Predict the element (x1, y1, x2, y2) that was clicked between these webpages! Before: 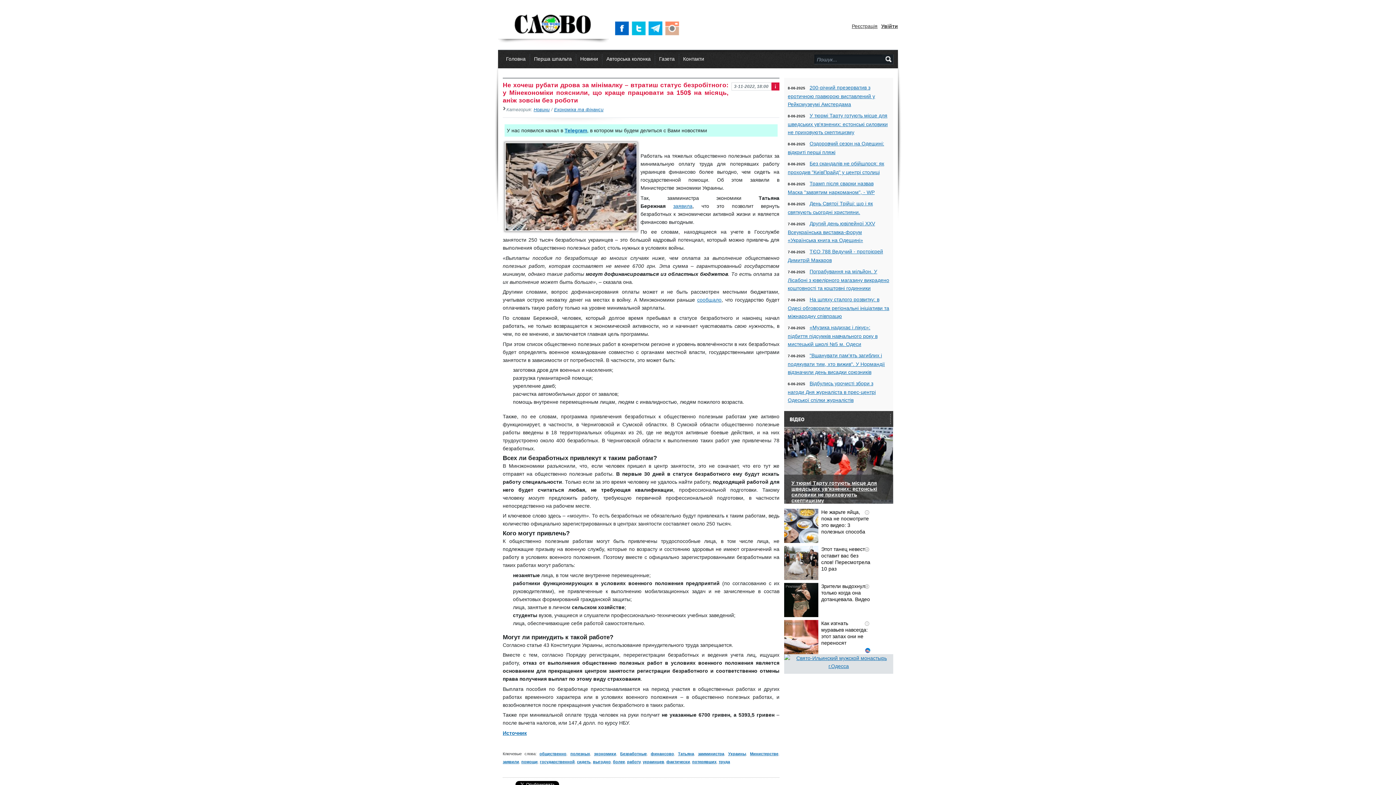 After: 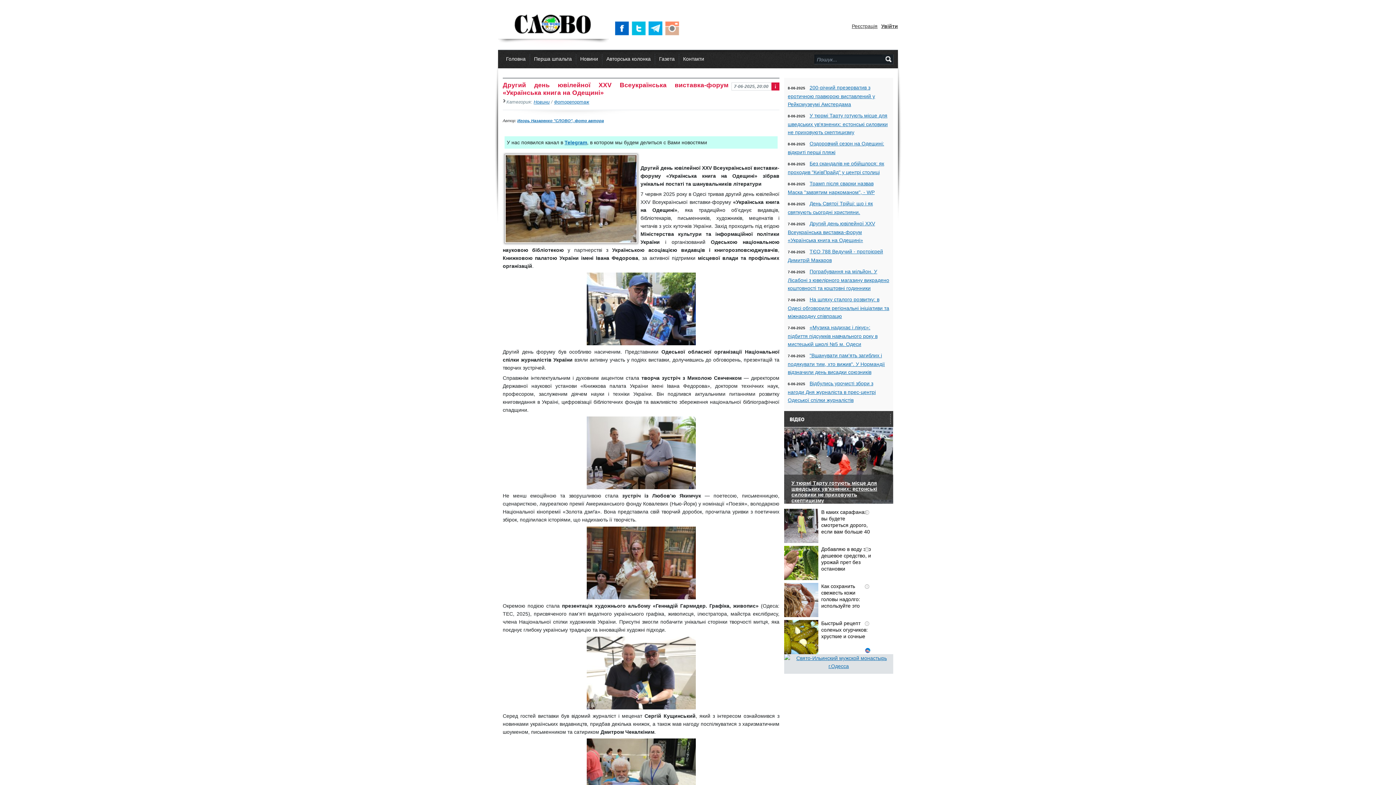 Action: bbox: (788, 220, 875, 243) label: Другий день ювілейної XXV Всеукраїнська виставка-форум «Українська книга на Одещині»